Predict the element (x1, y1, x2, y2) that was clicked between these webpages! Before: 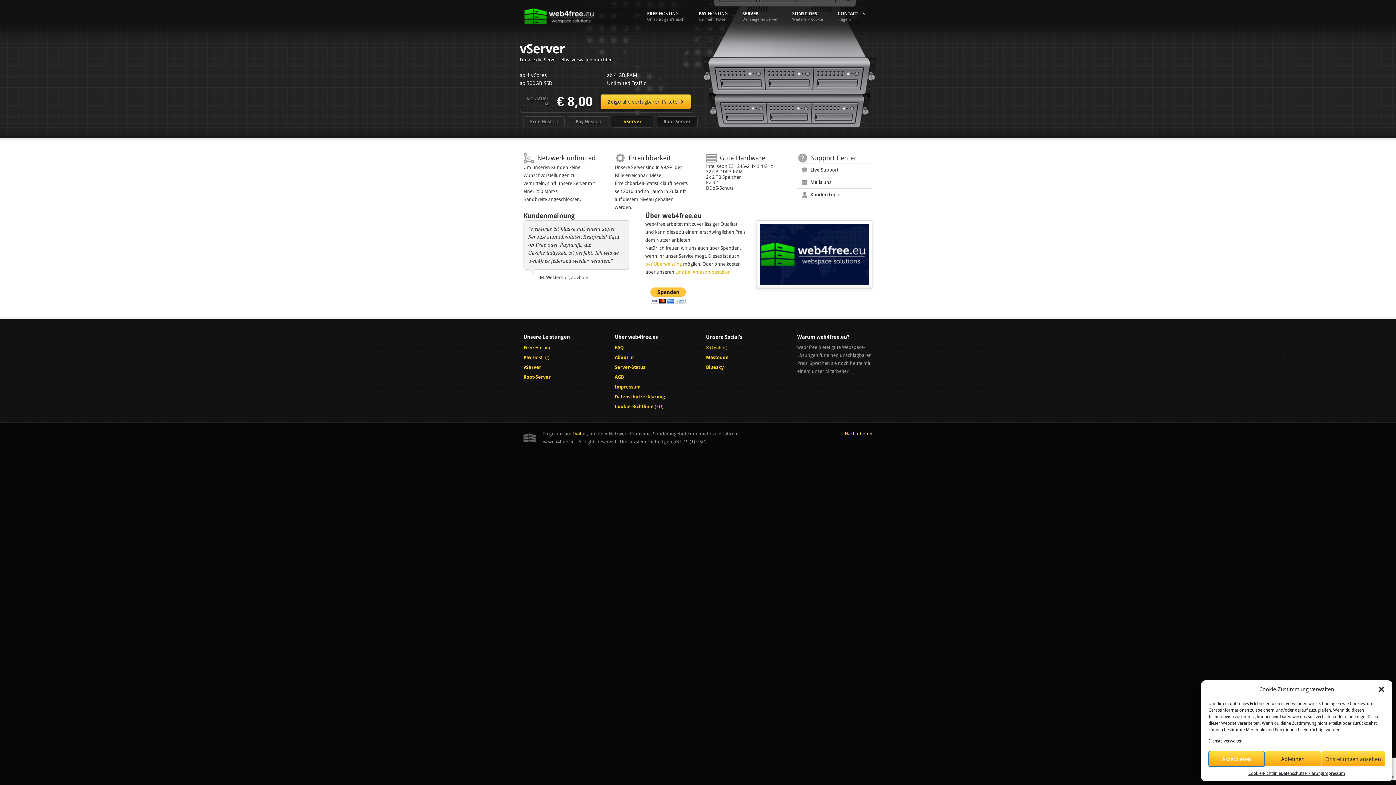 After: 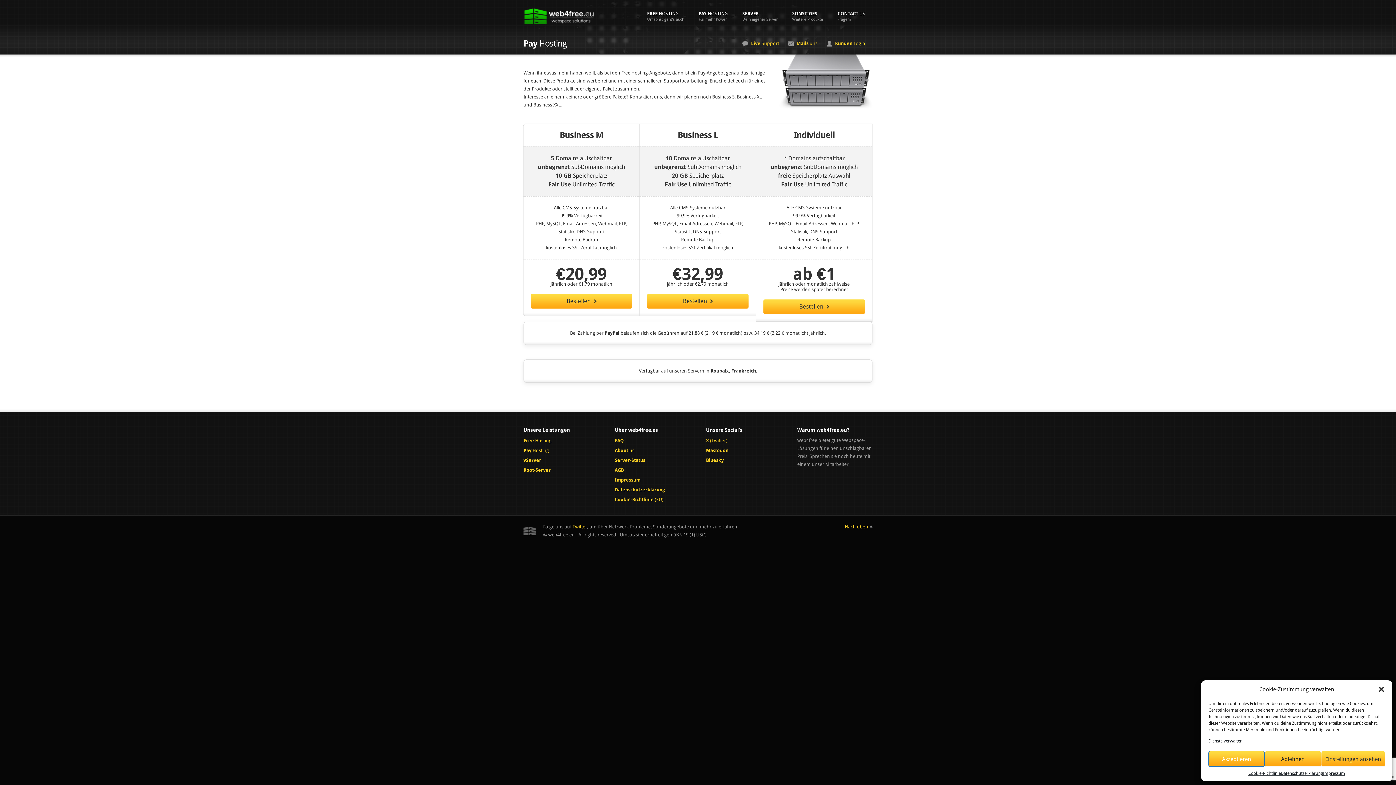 Action: label: PAY HOSTING
Für mehr Power bbox: (691, 7, 735, 25)